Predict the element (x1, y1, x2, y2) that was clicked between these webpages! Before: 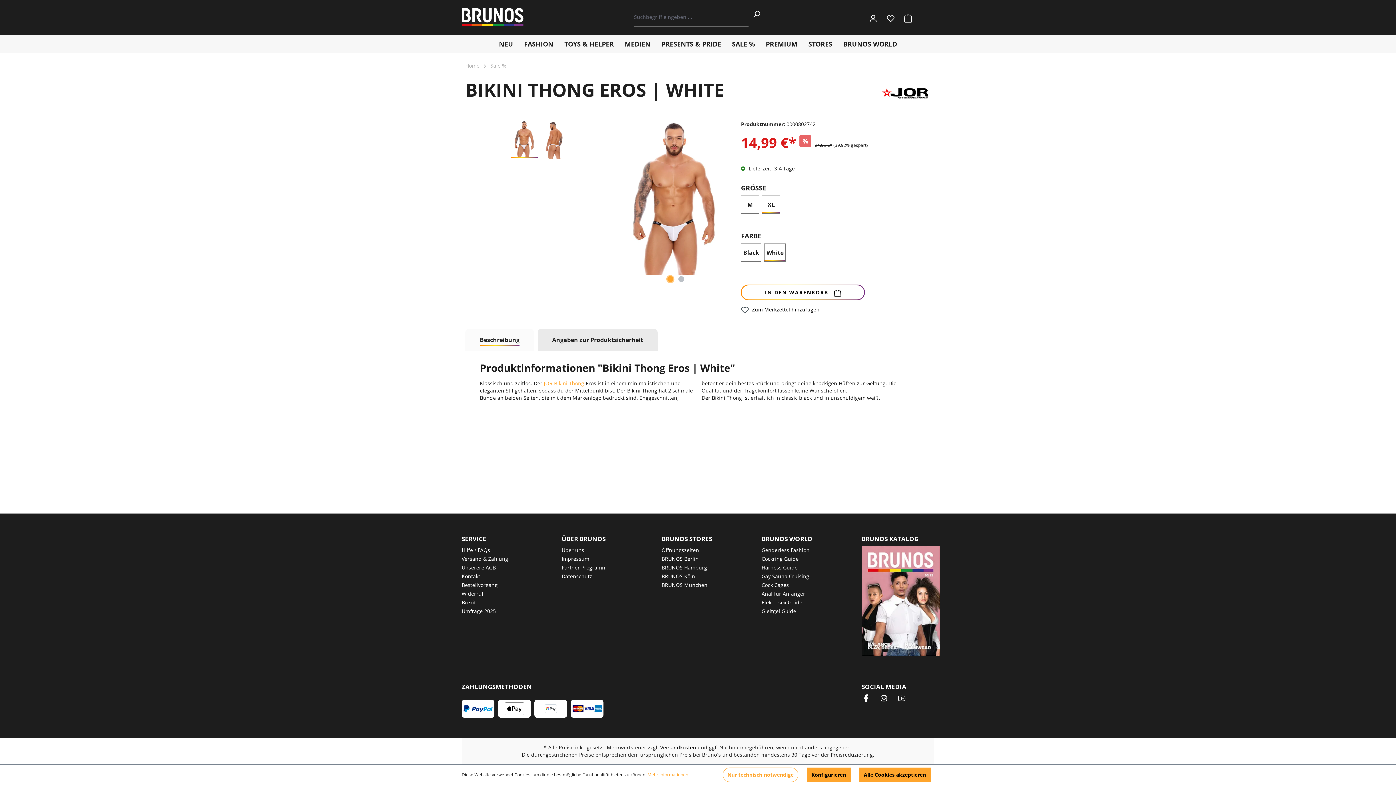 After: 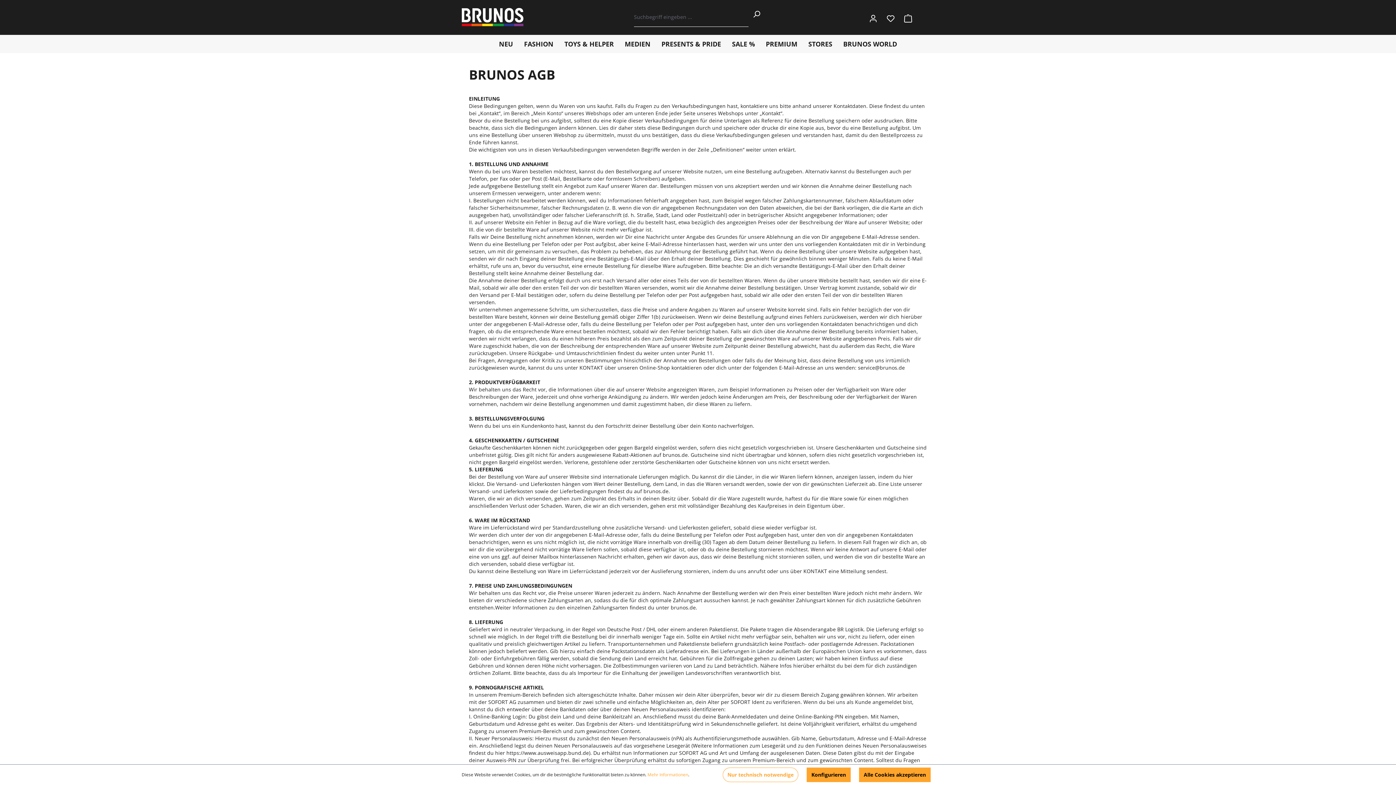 Action: label: Unserere AGB bbox: (461, 564, 496, 571)